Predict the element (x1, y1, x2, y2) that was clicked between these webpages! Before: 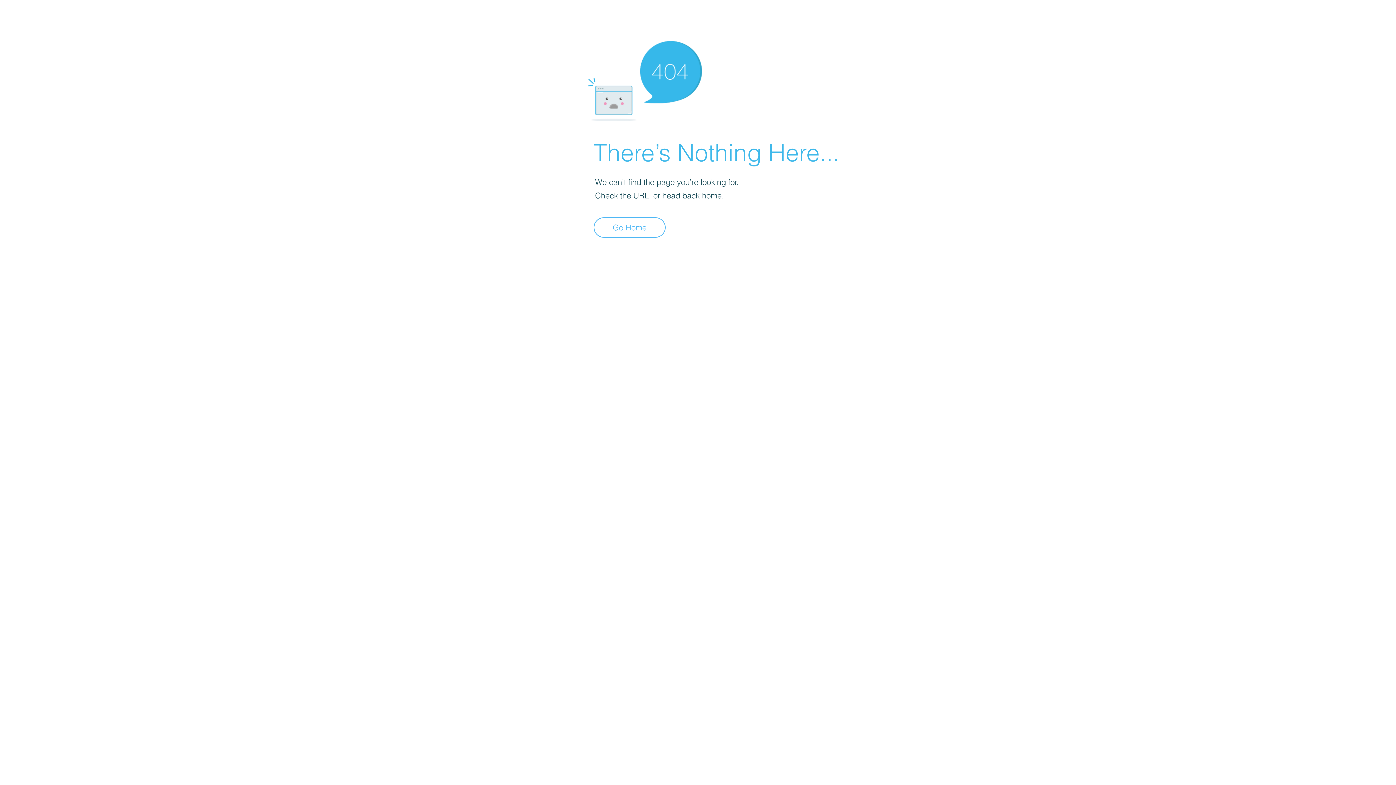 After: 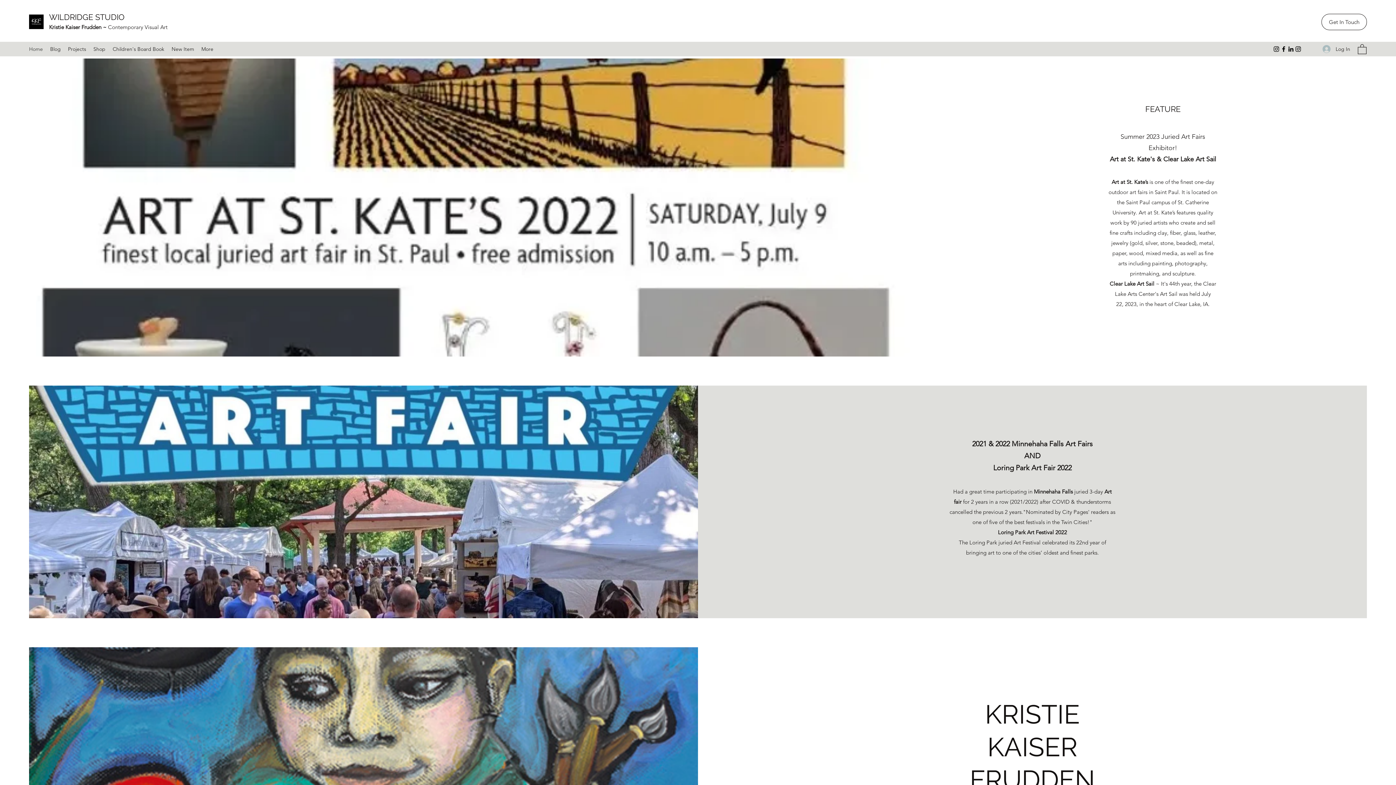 Action: bbox: (593, 217, 665, 237) label: Go Home